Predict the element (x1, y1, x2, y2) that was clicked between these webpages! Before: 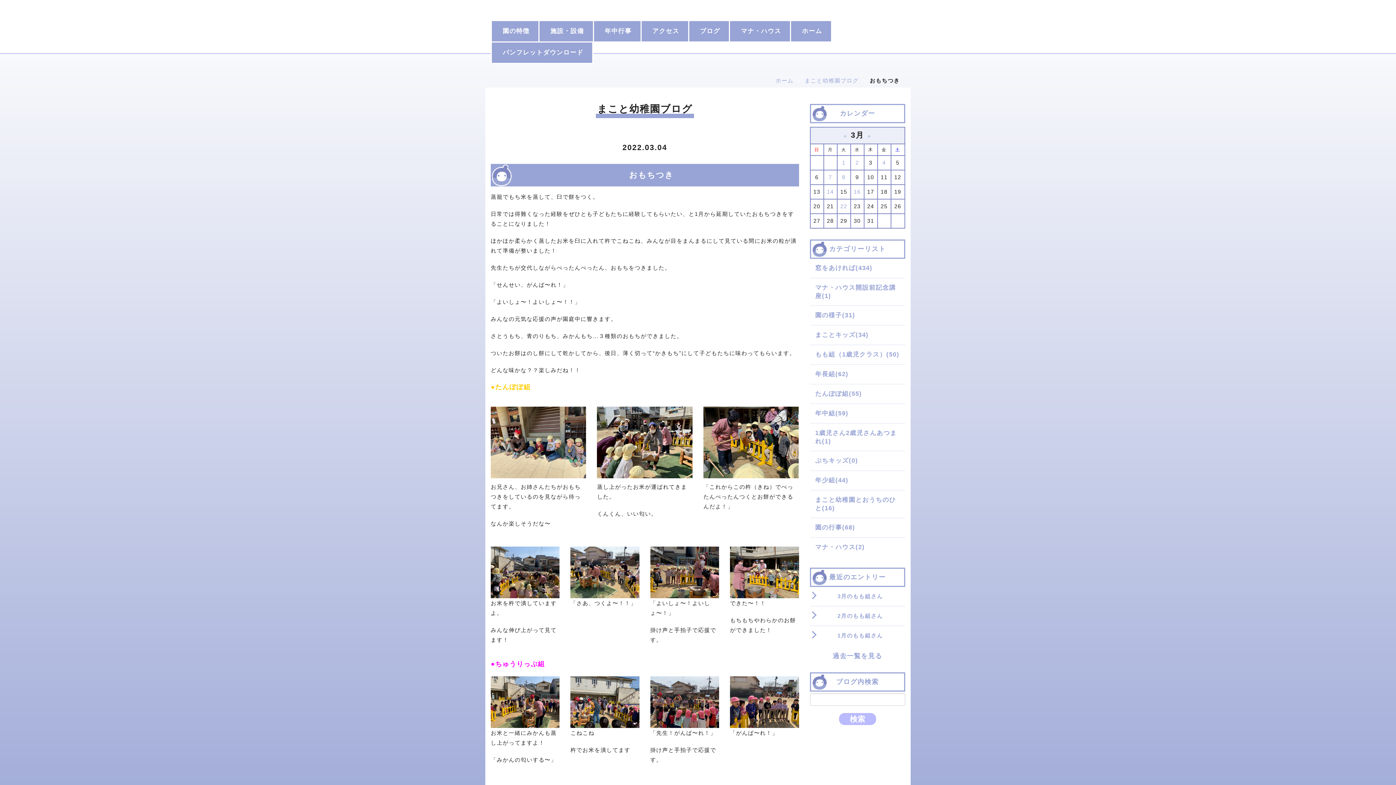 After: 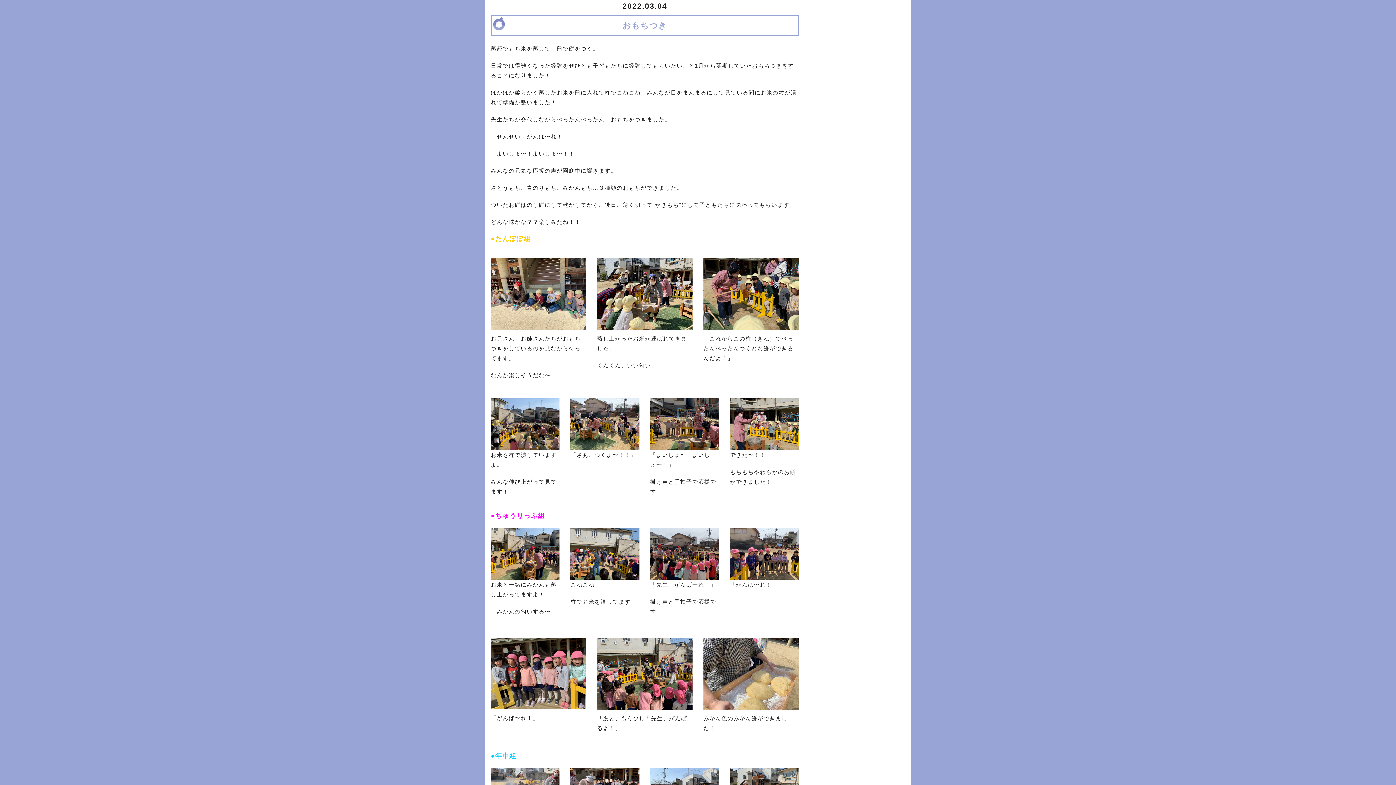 Action: label: 4 bbox: (882, 159, 886, 165)